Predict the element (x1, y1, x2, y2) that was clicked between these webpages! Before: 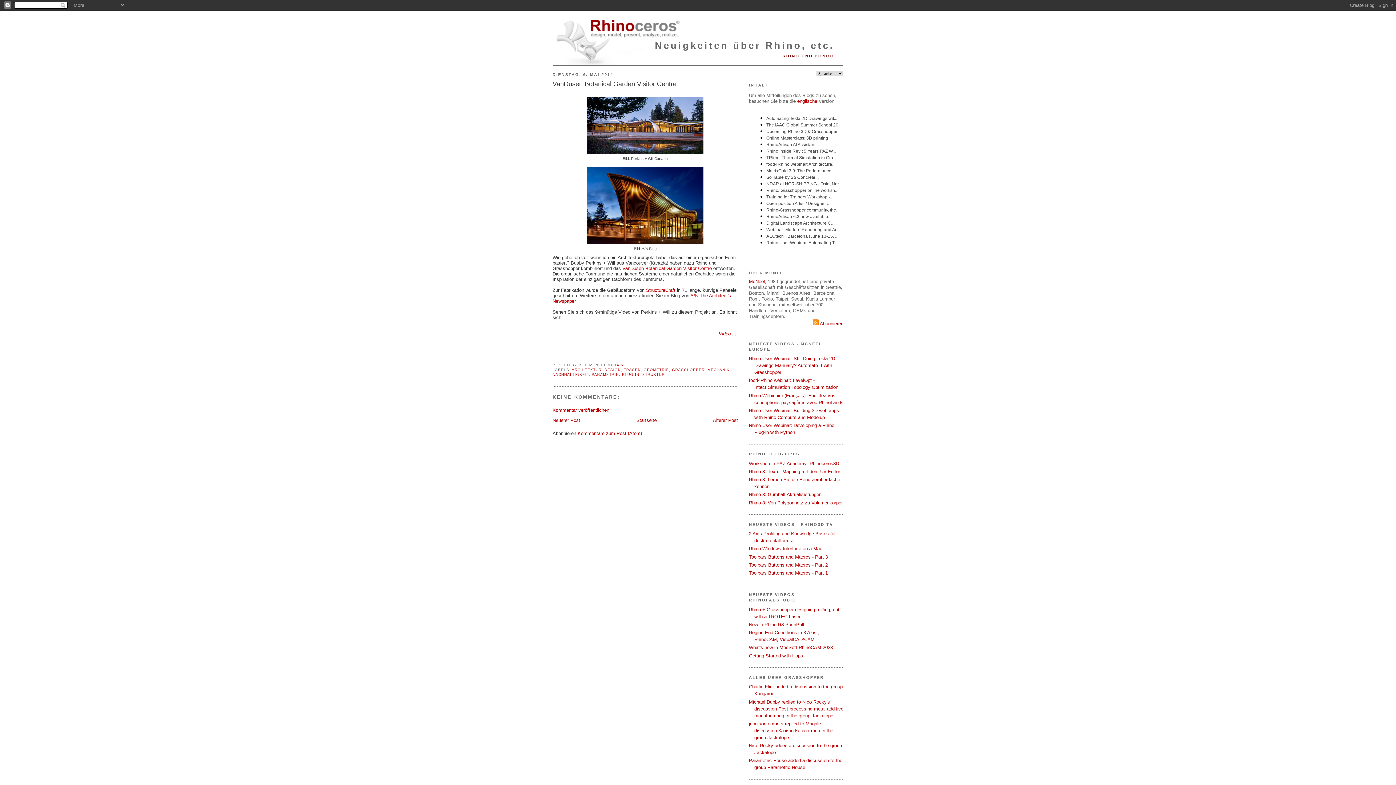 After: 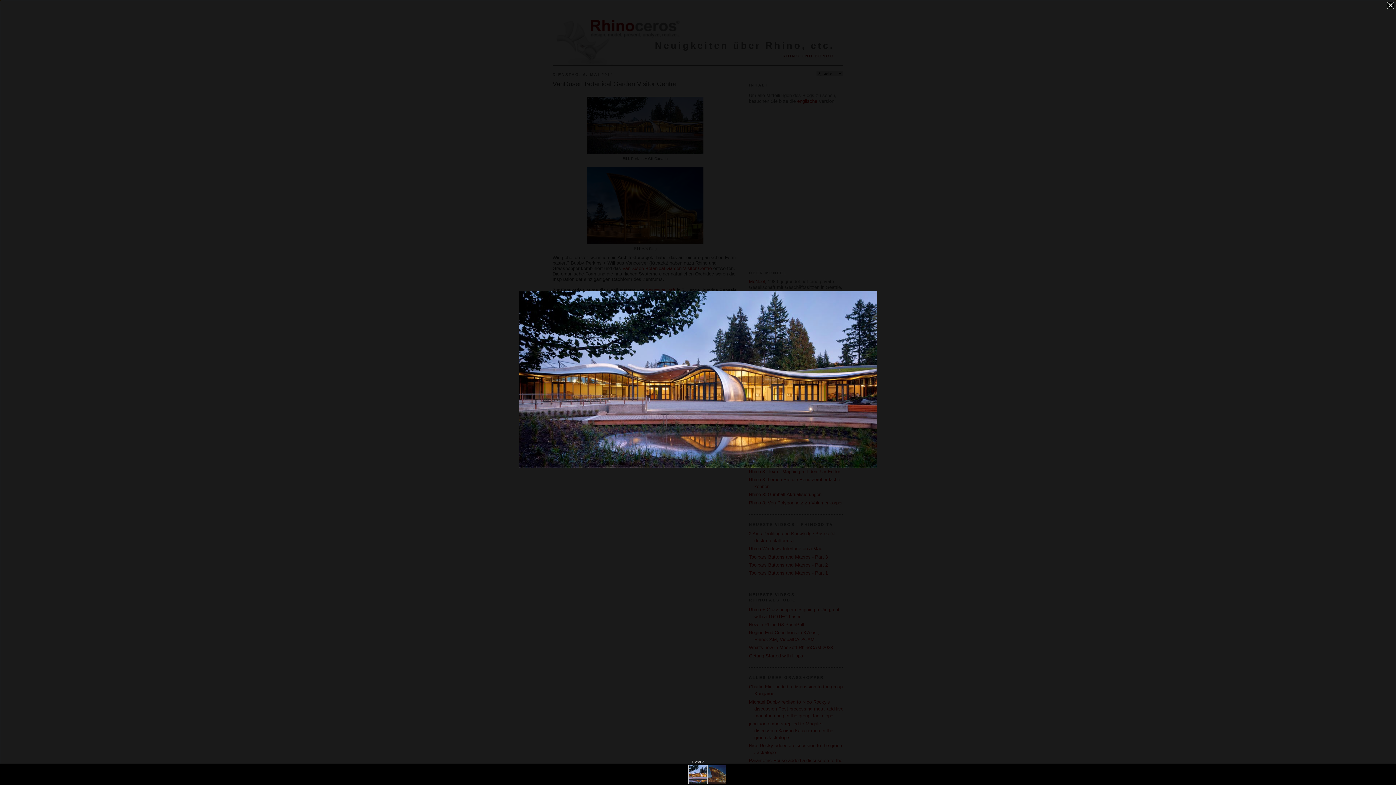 Action: bbox: (585, 151, 705, 156)